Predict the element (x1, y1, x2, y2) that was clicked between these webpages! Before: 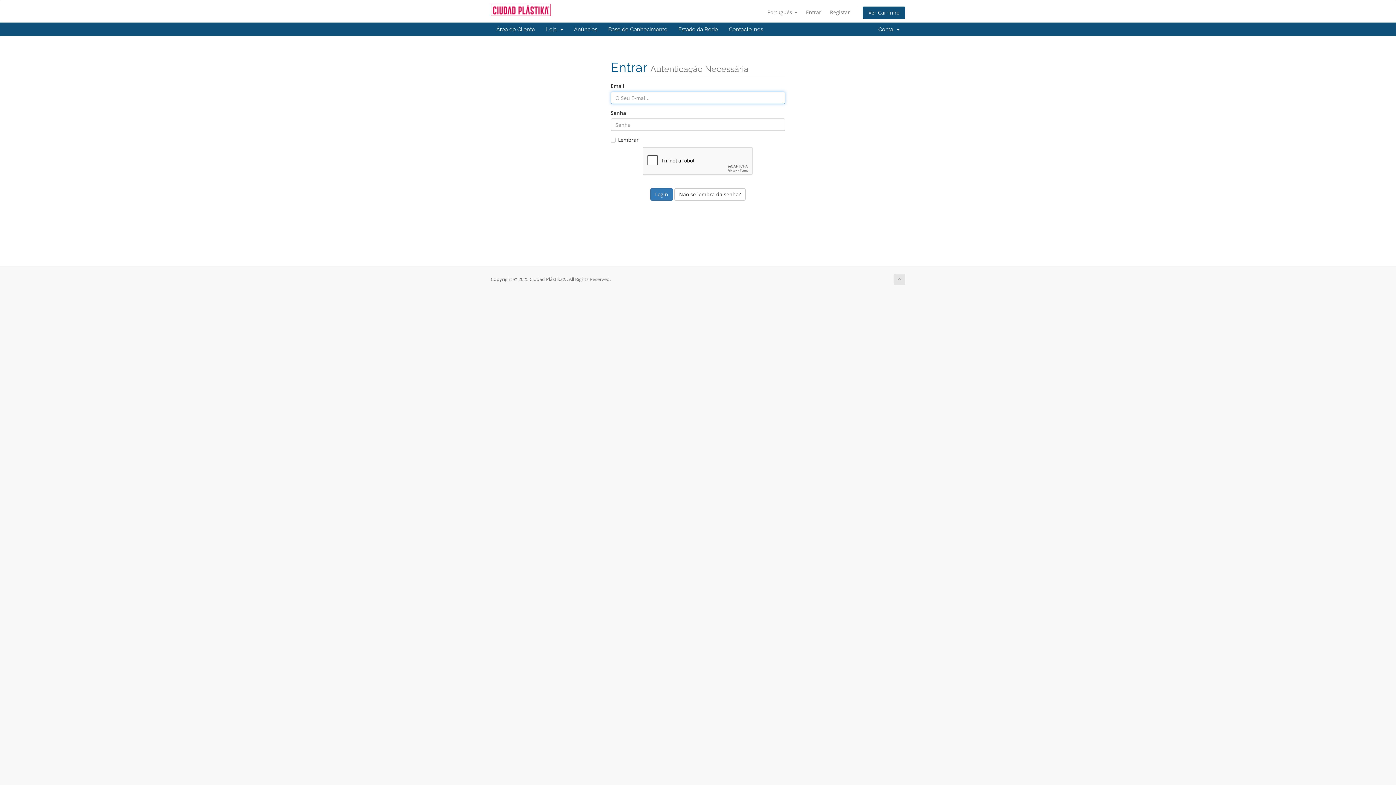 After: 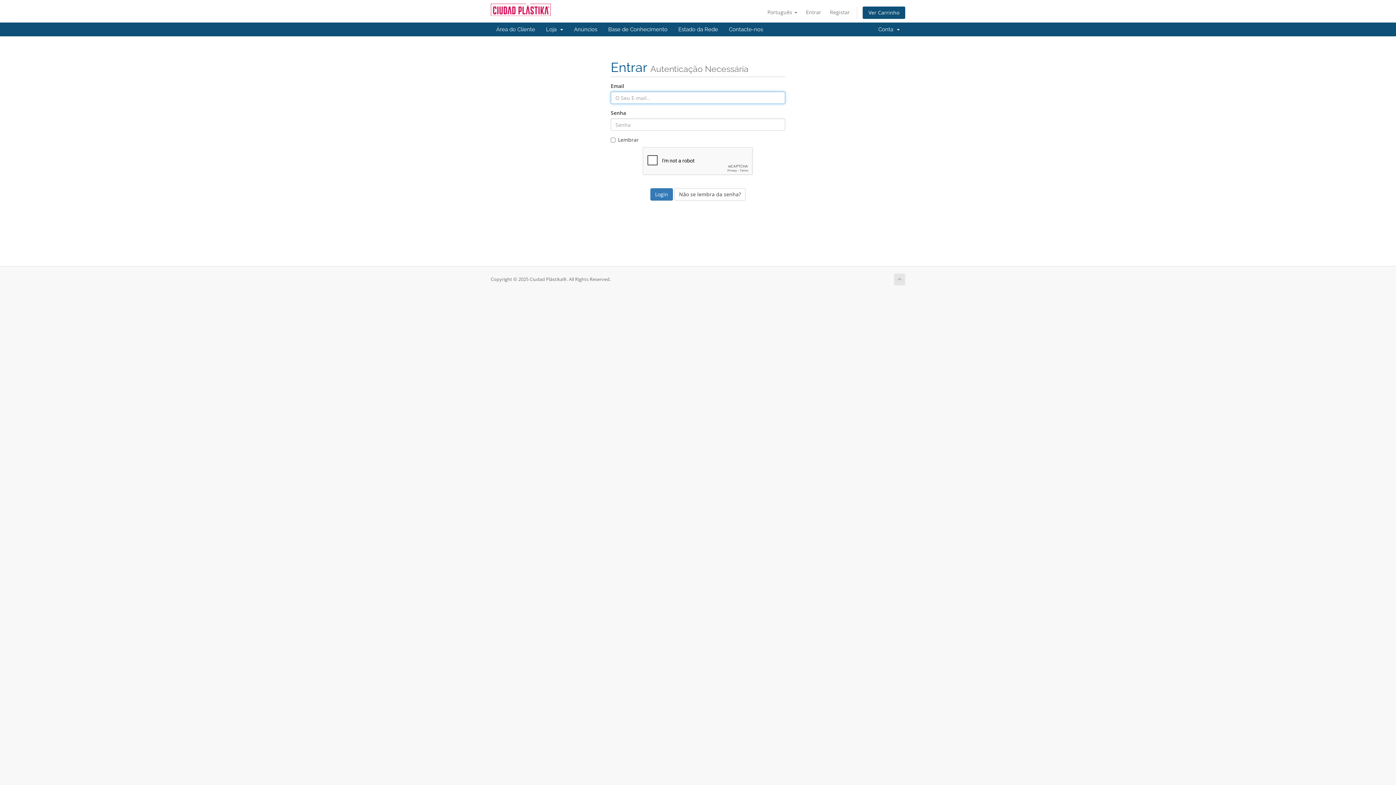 Action: bbox: (673, 22, 723, 36) label: Estado da Rede